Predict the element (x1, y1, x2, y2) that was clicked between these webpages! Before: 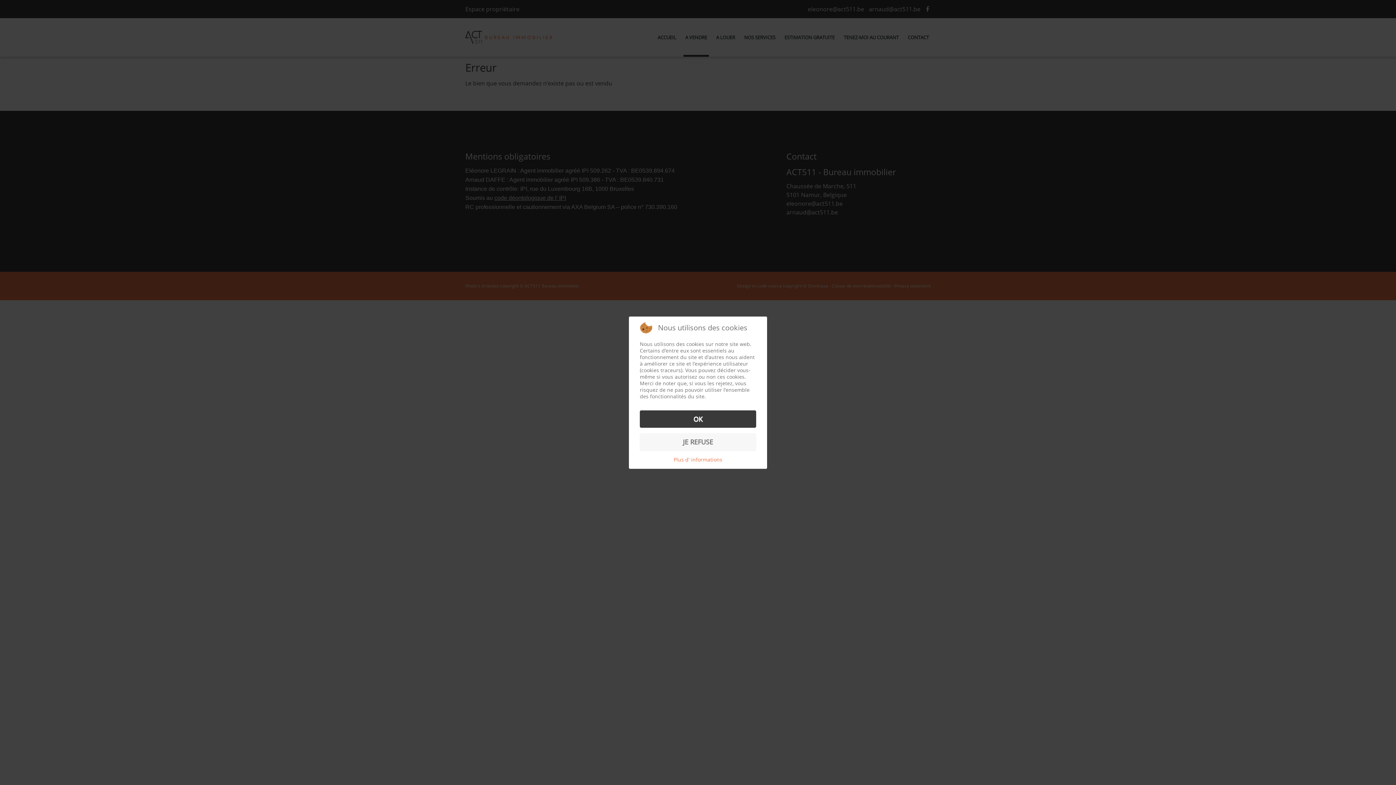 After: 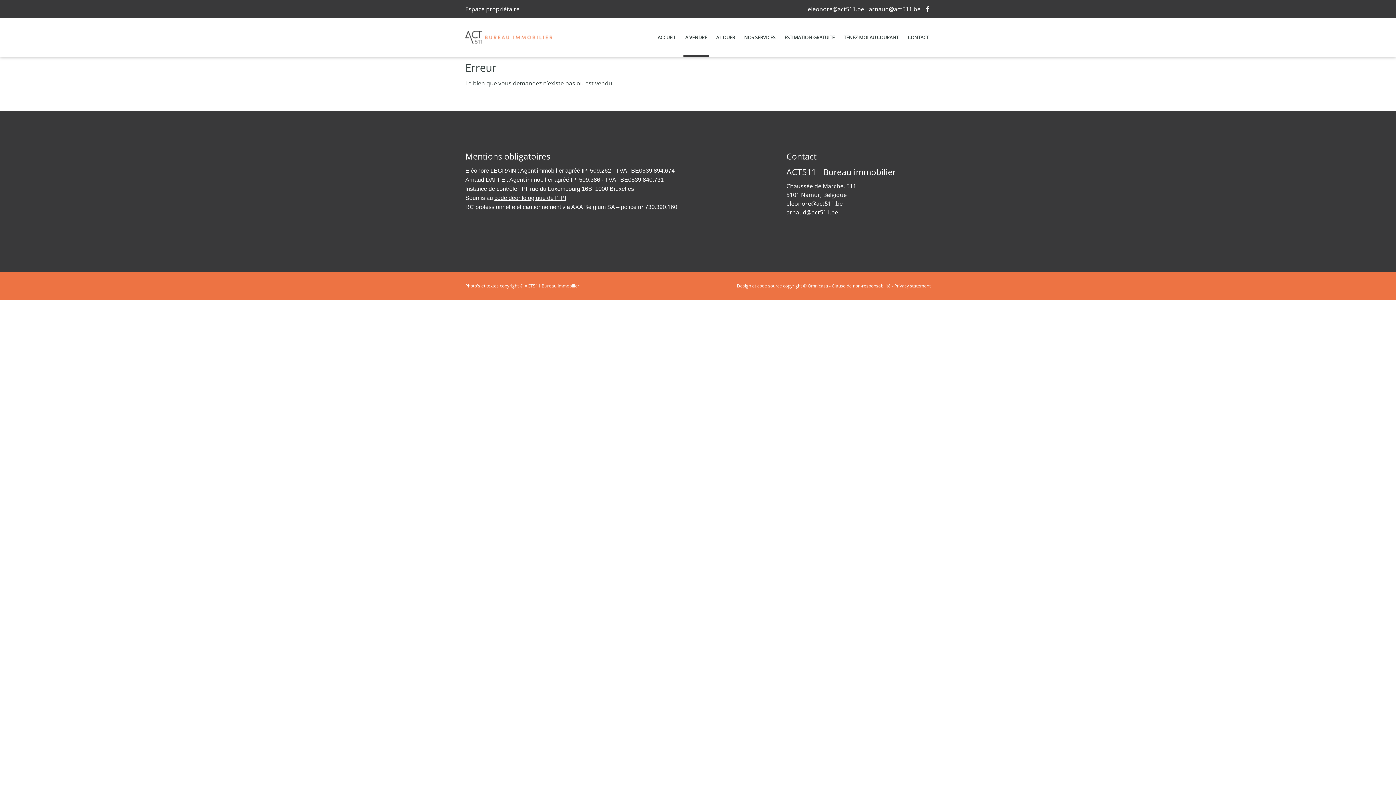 Action: bbox: (640, 410, 756, 427) label: OK